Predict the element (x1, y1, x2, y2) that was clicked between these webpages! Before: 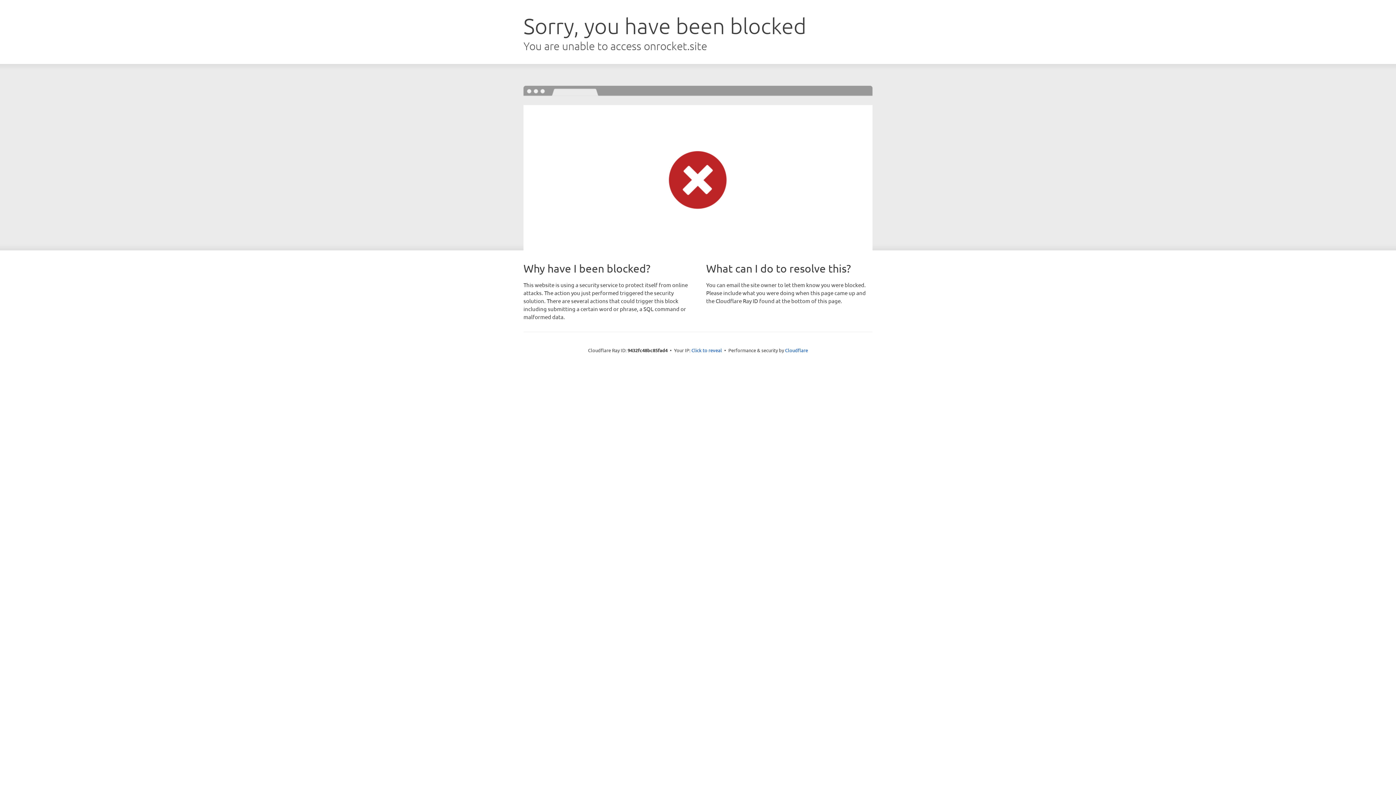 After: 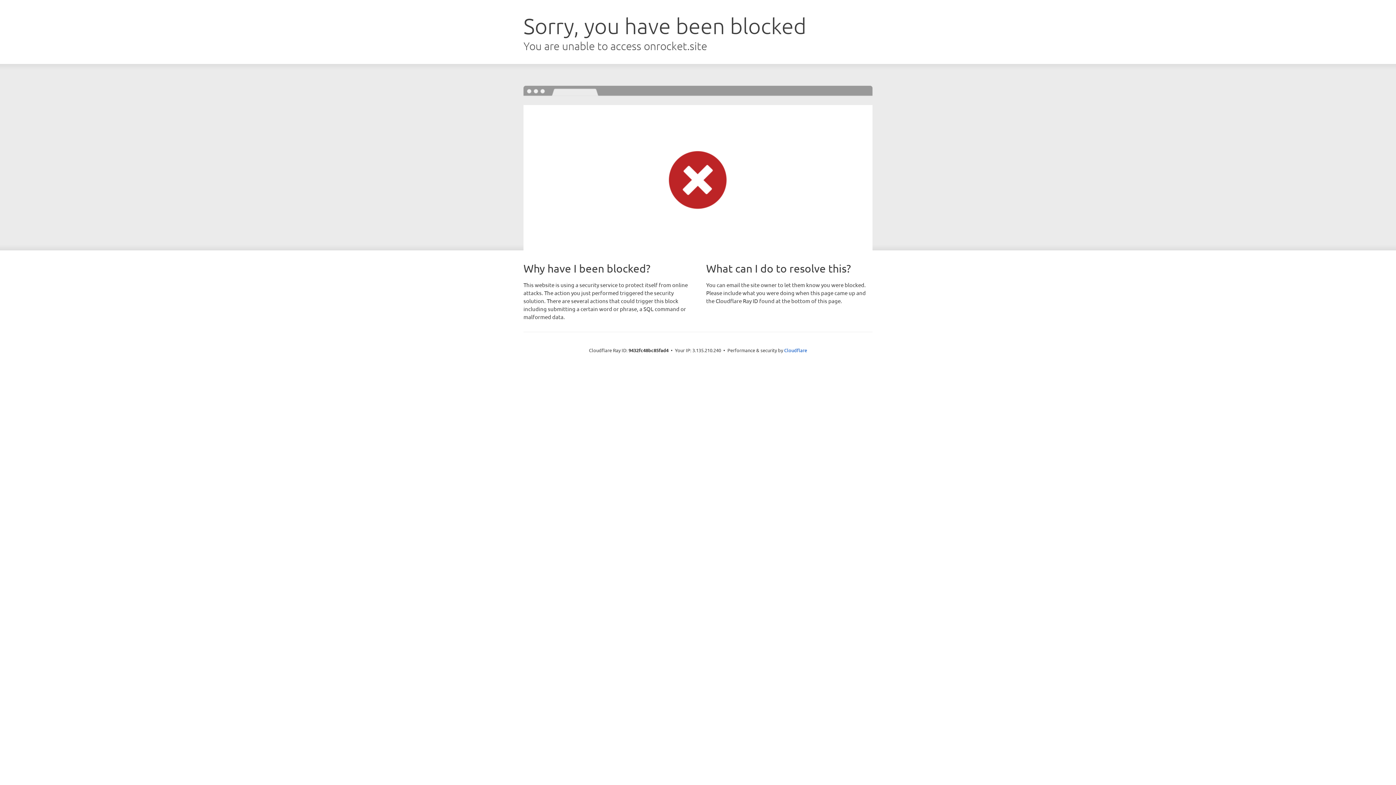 Action: bbox: (691, 346, 722, 353) label: Click to reveal